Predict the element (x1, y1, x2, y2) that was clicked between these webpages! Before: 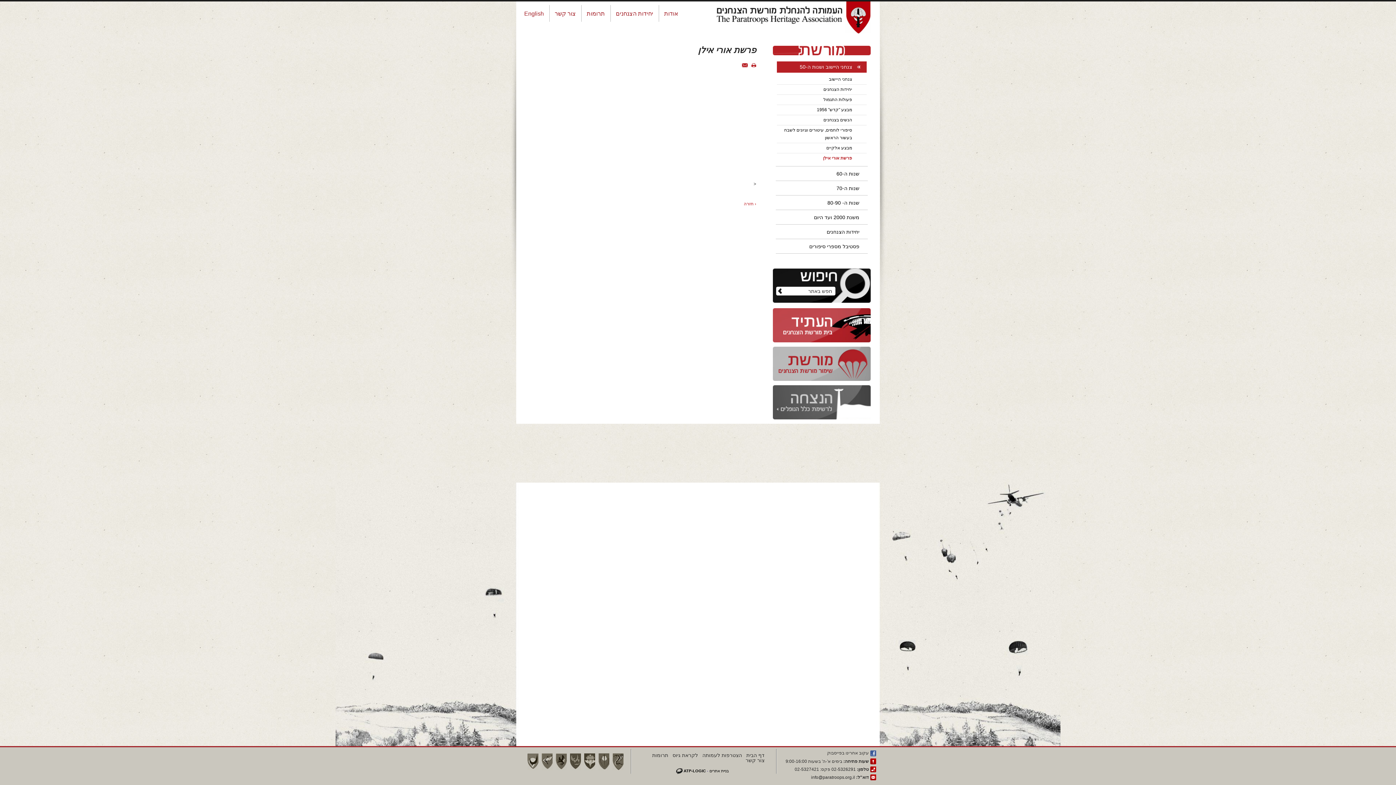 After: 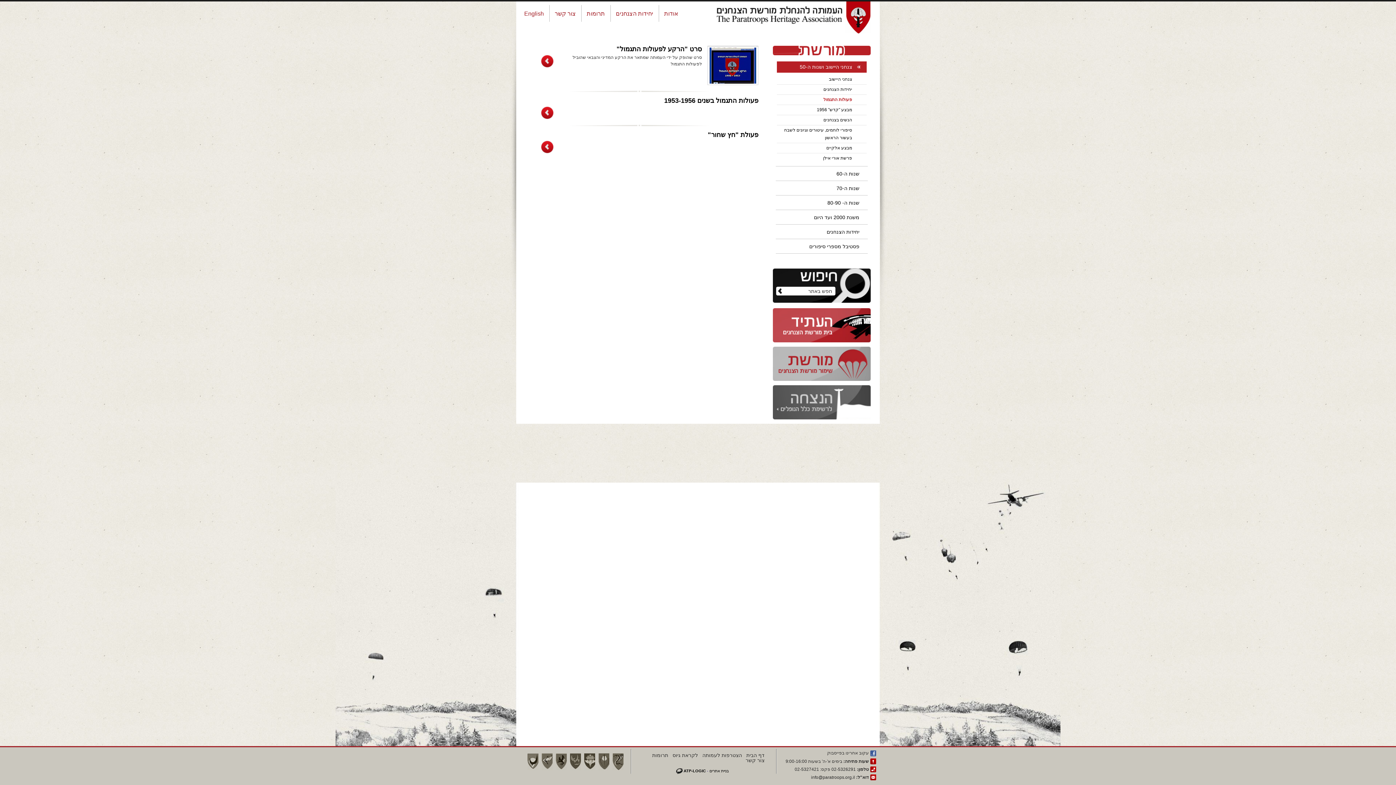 Action: label: פעולות התגמול bbox: (784, 94, 866, 104)